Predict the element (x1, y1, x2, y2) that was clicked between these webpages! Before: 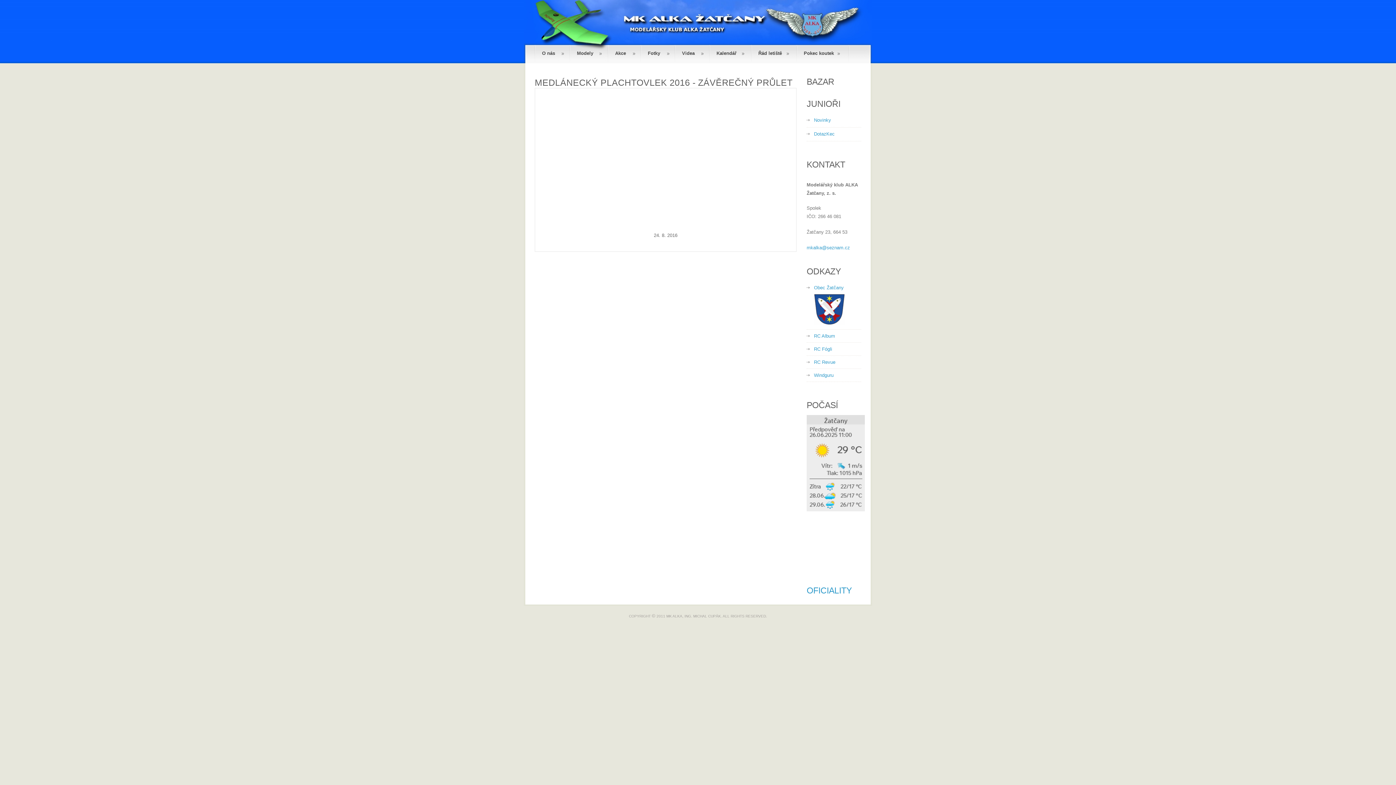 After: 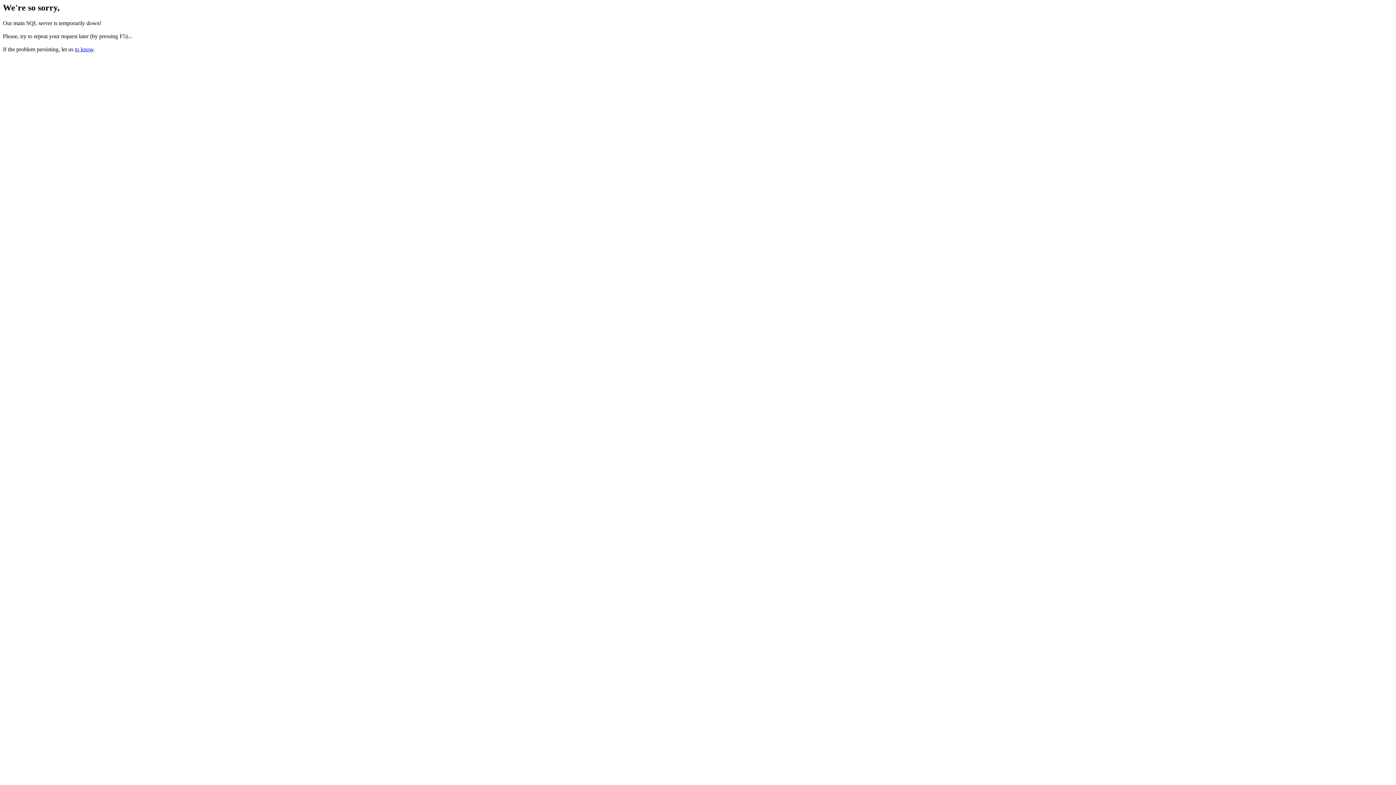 Action: label: RC Album bbox: (814, 333, 835, 338)